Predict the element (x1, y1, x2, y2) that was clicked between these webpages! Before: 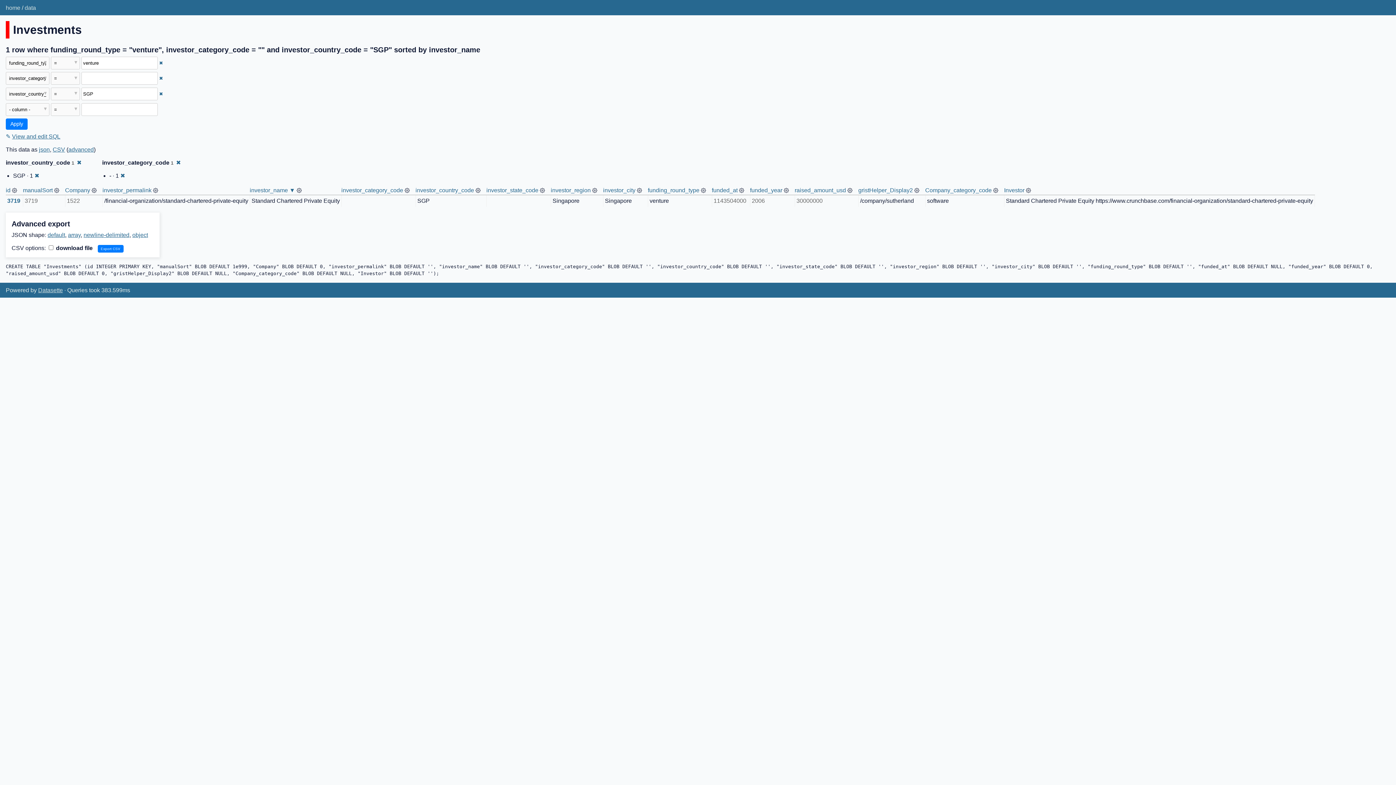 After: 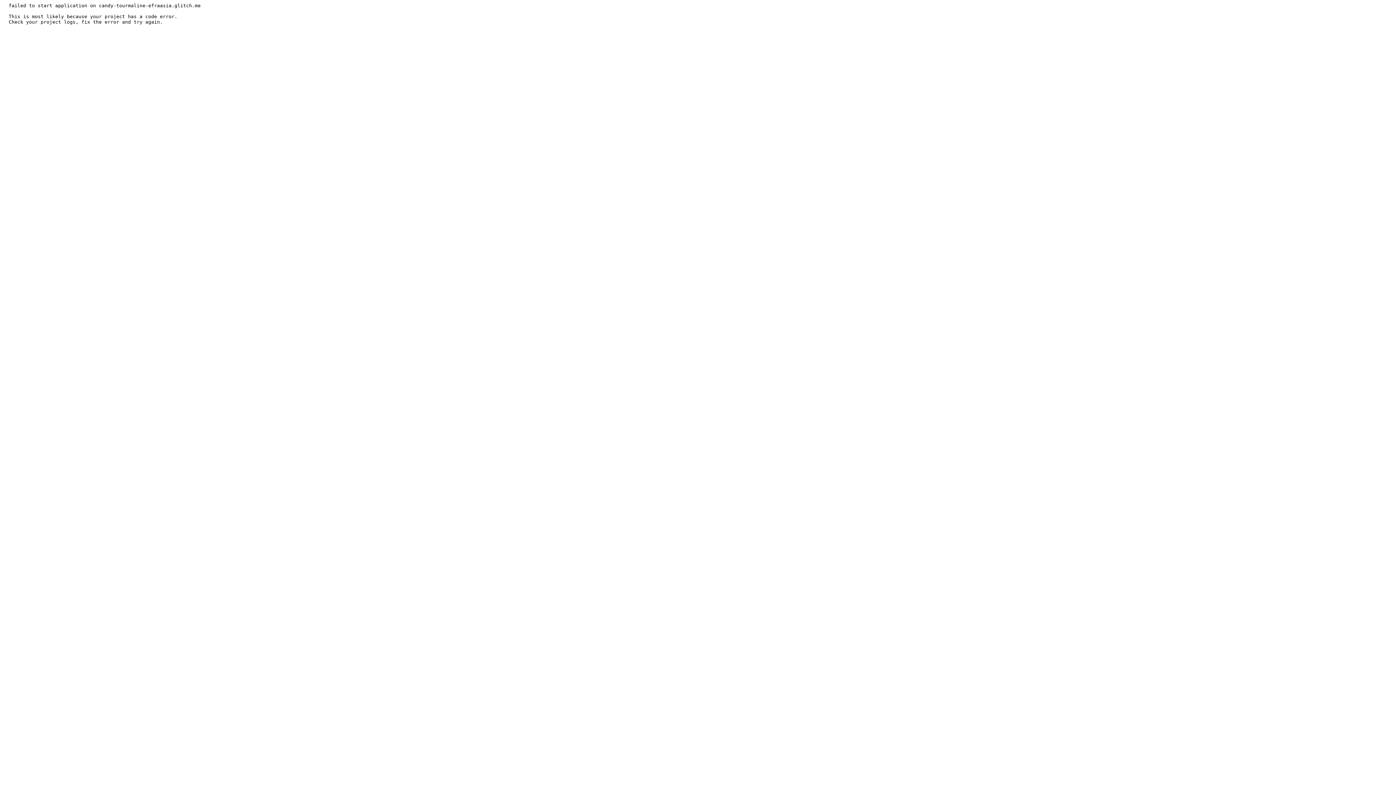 Action: bbox: (52, 146, 65, 152) label: CSV